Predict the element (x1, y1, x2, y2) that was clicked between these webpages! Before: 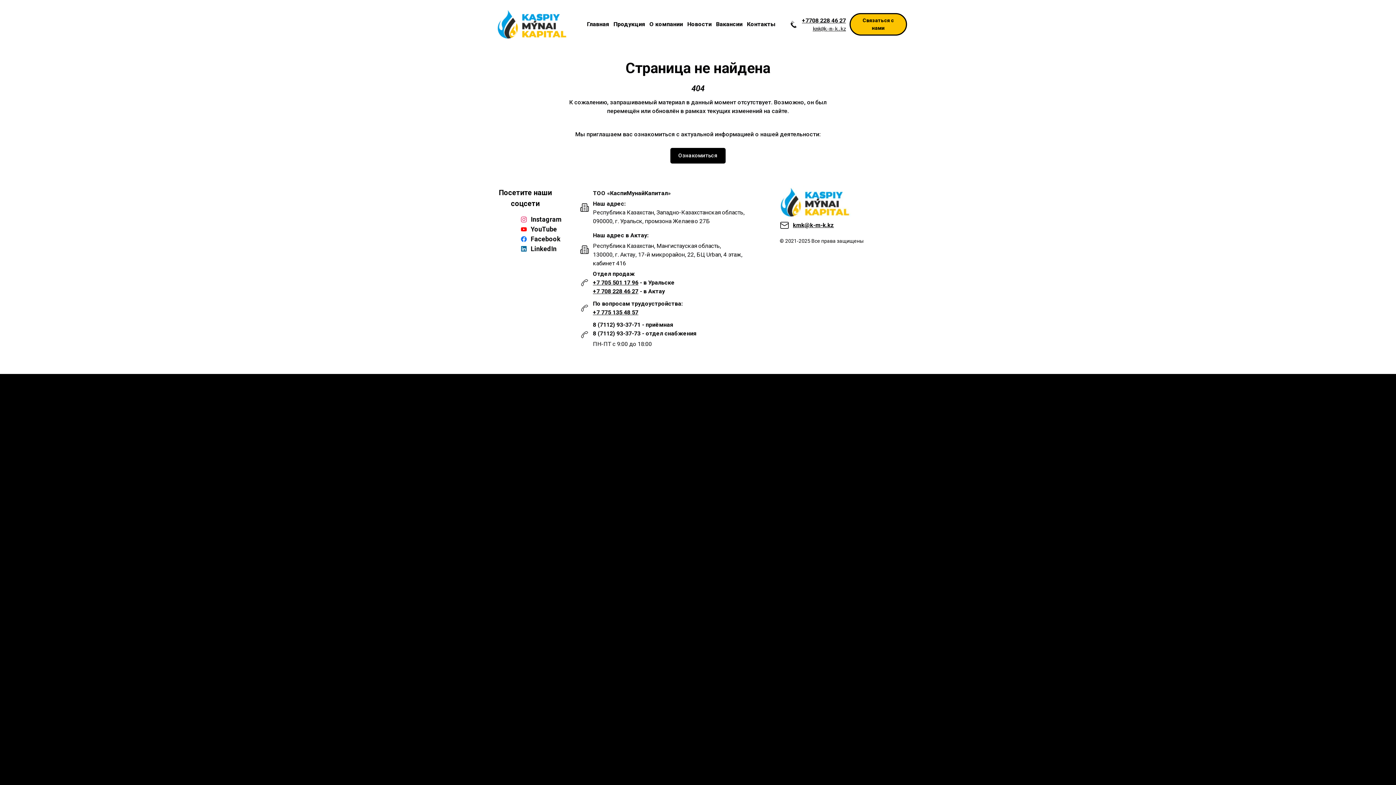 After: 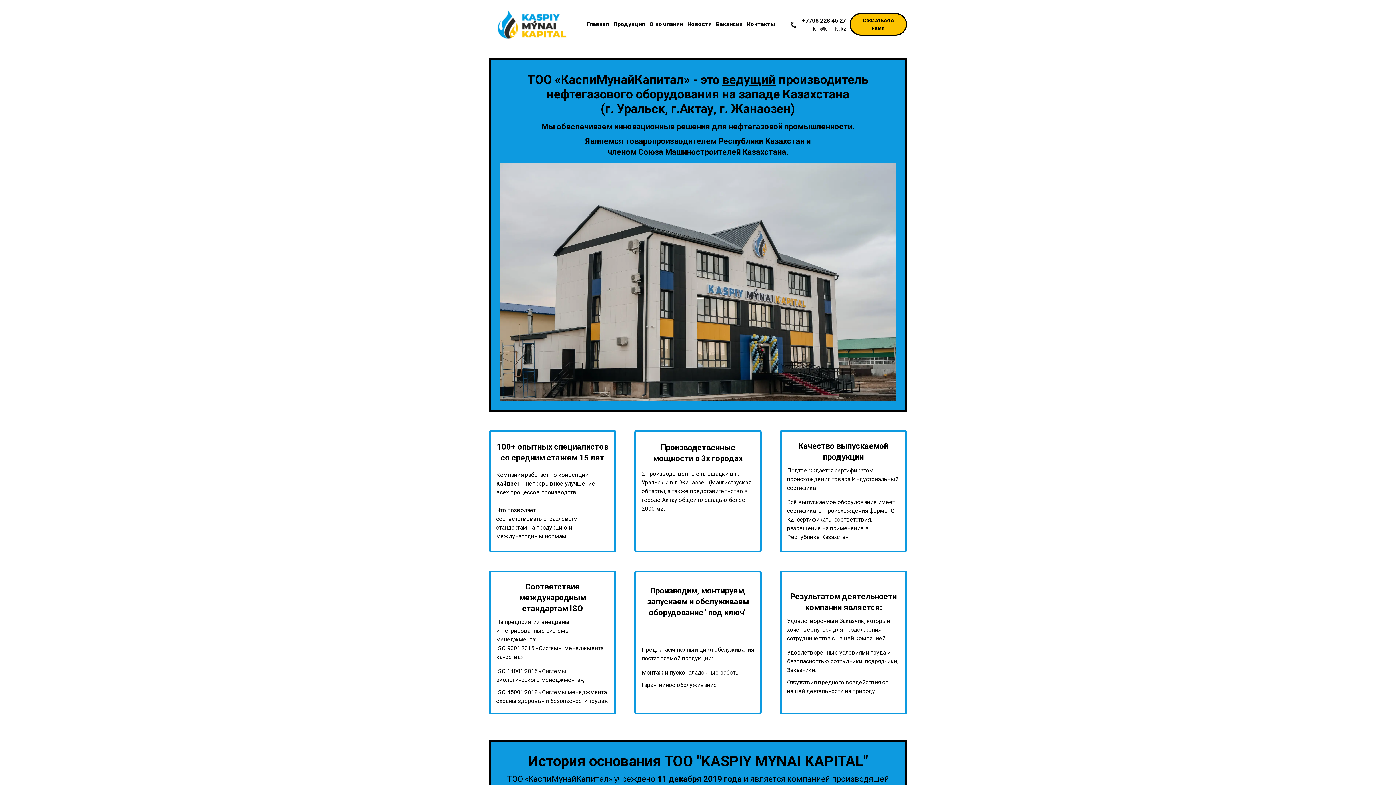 Action: bbox: (649, 18, 683, 30) label: О компании